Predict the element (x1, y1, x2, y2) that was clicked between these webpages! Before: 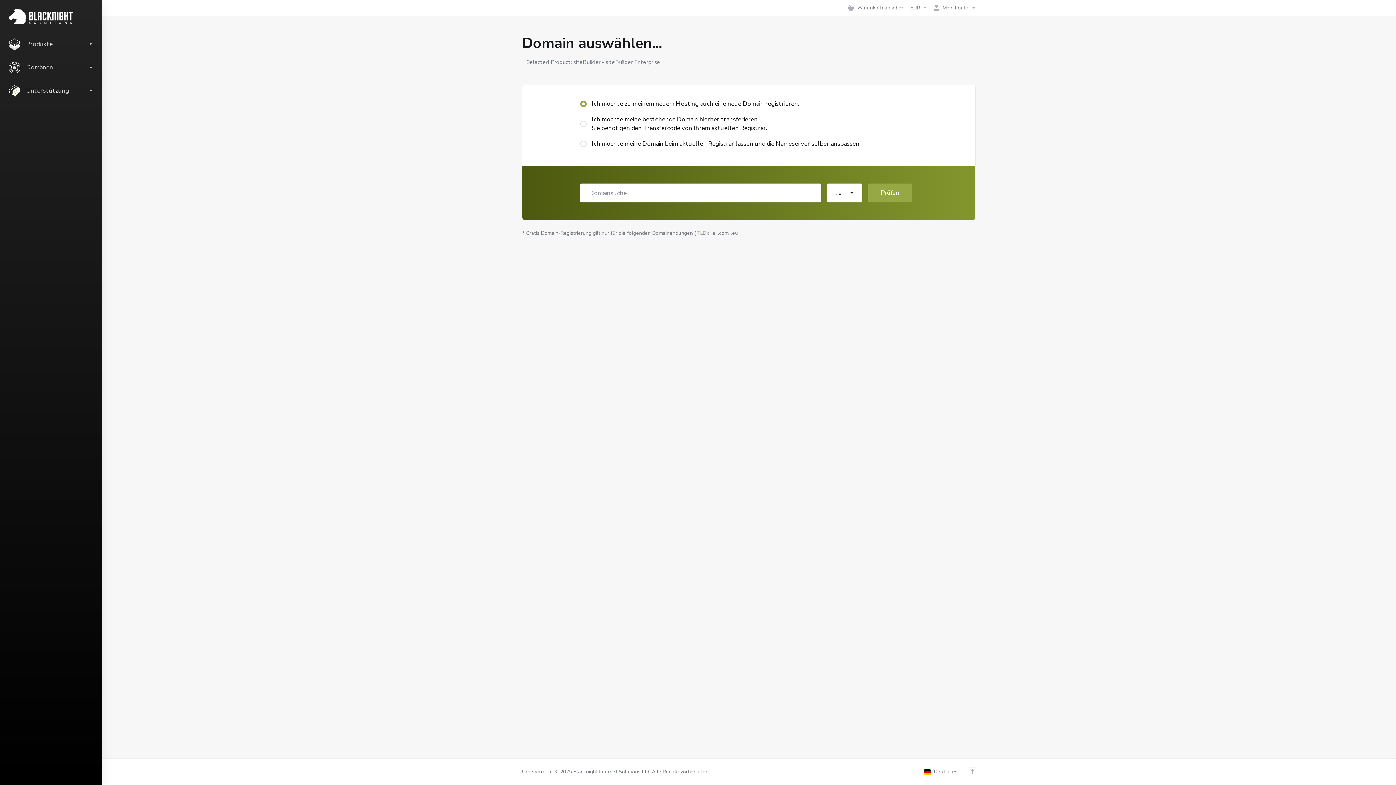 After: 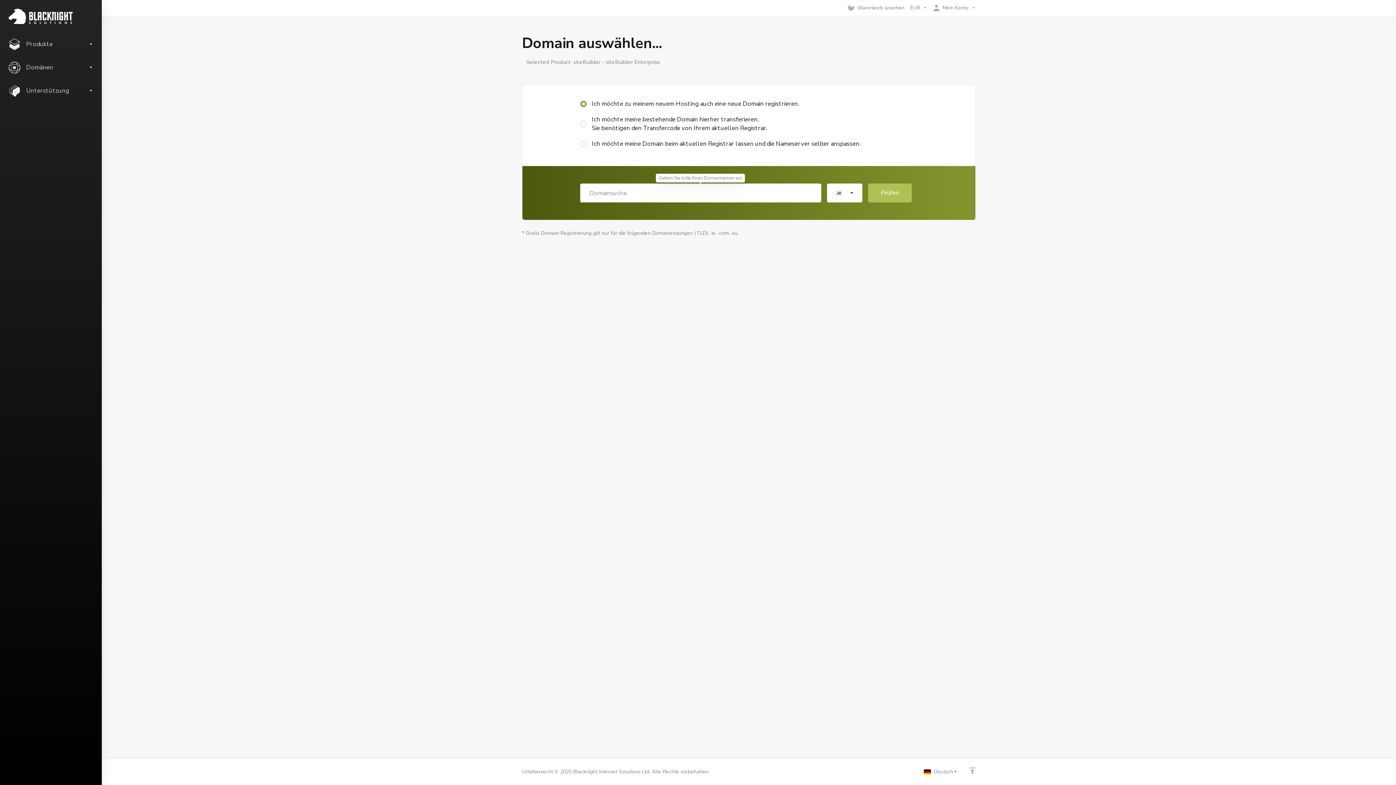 Action: label: Prüfen bbox: (868, 183, 912, 202)